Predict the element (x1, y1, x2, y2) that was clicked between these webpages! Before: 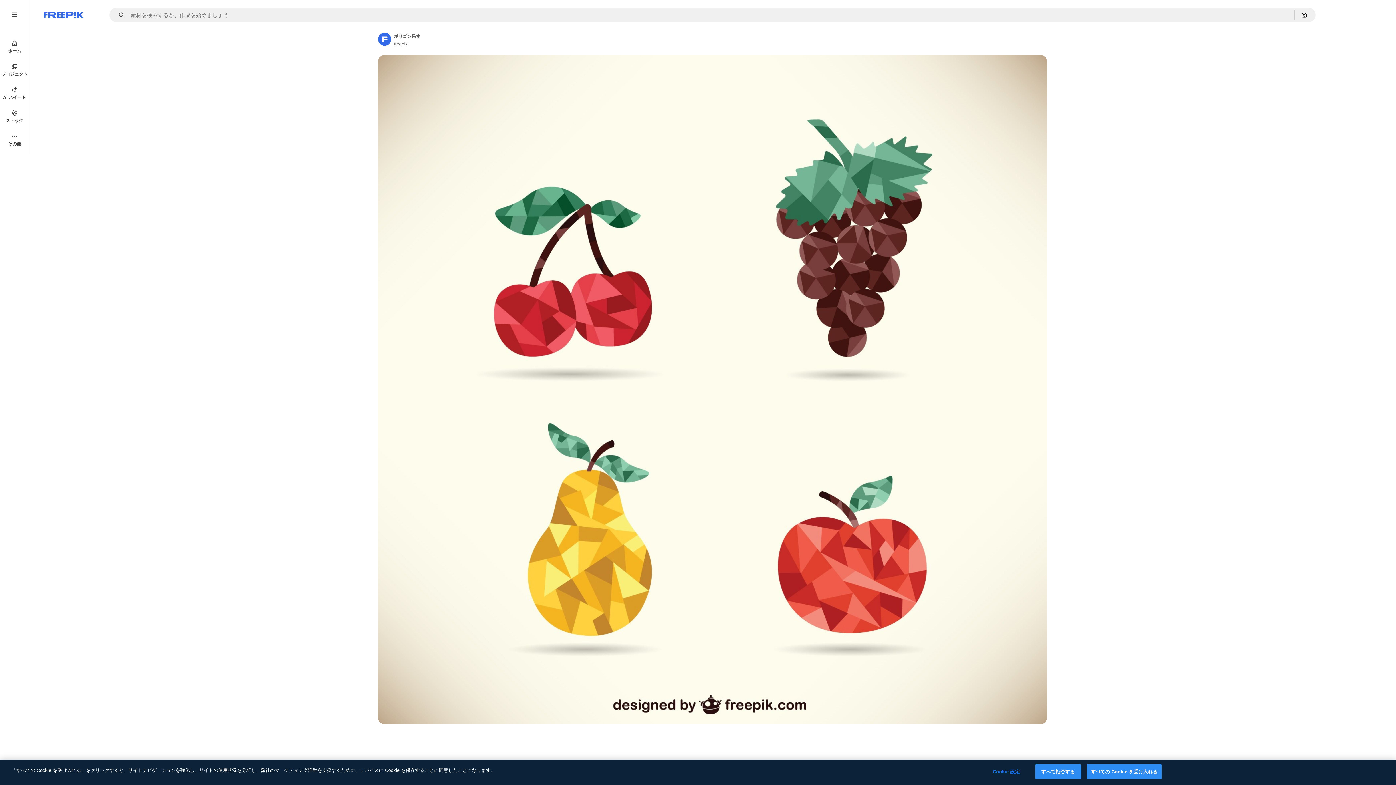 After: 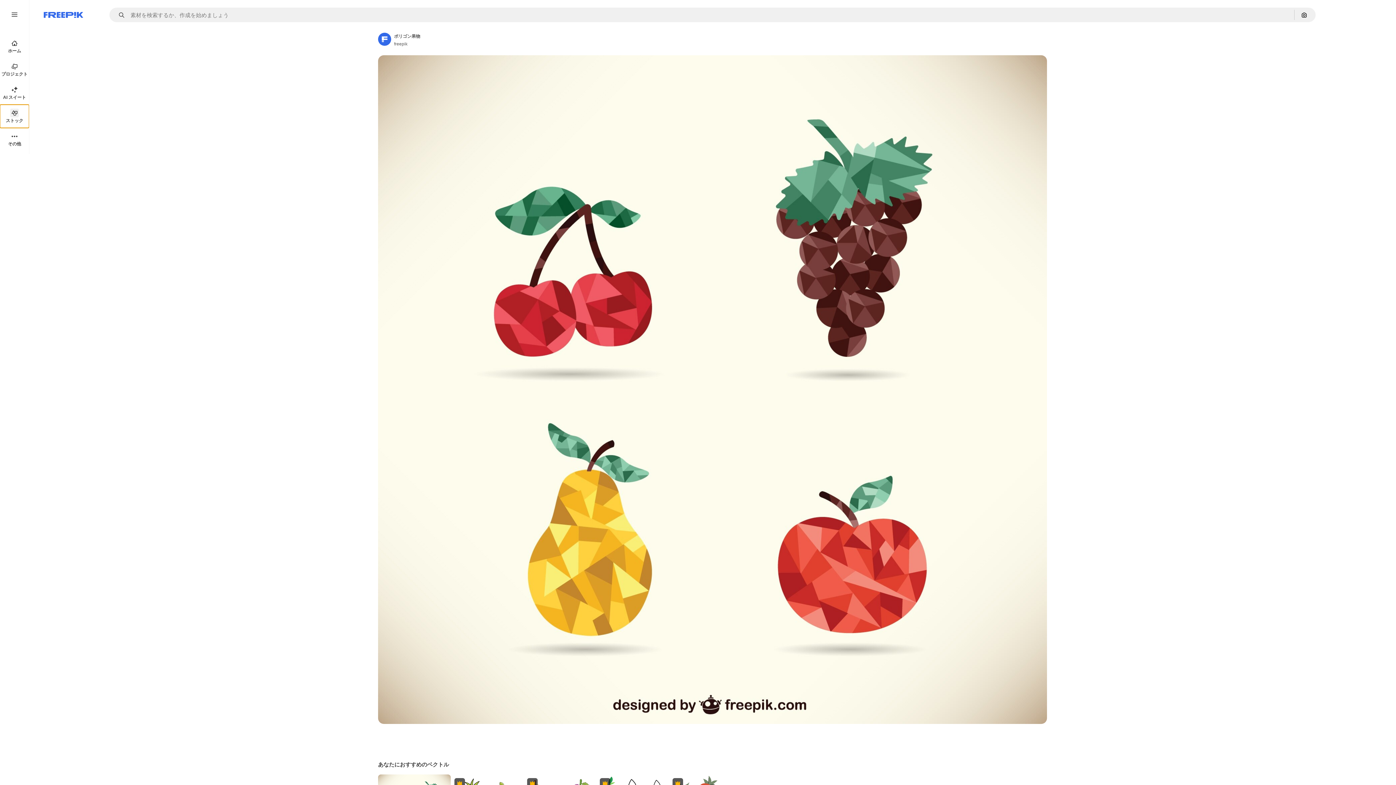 Action: label: ストック bbox: (0, 104, 29, 128)